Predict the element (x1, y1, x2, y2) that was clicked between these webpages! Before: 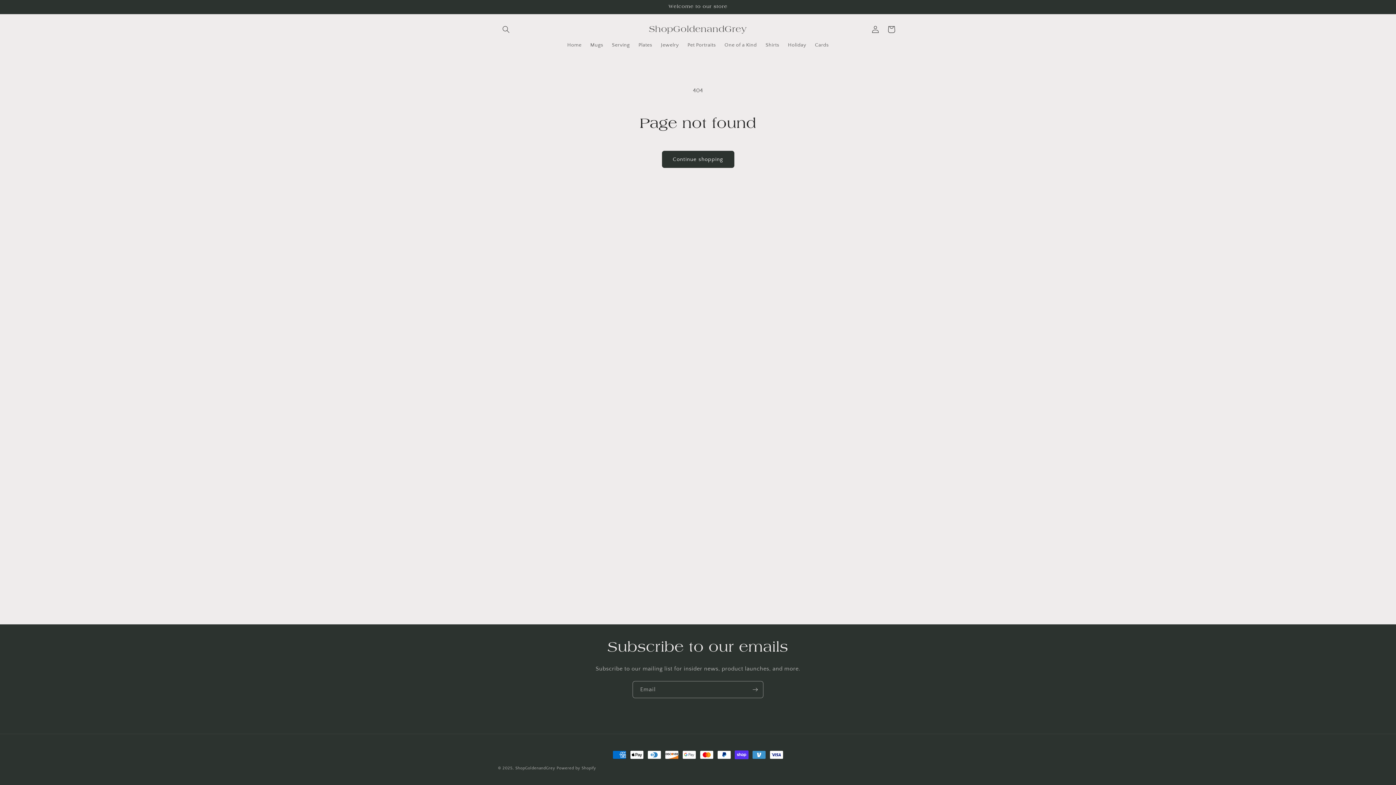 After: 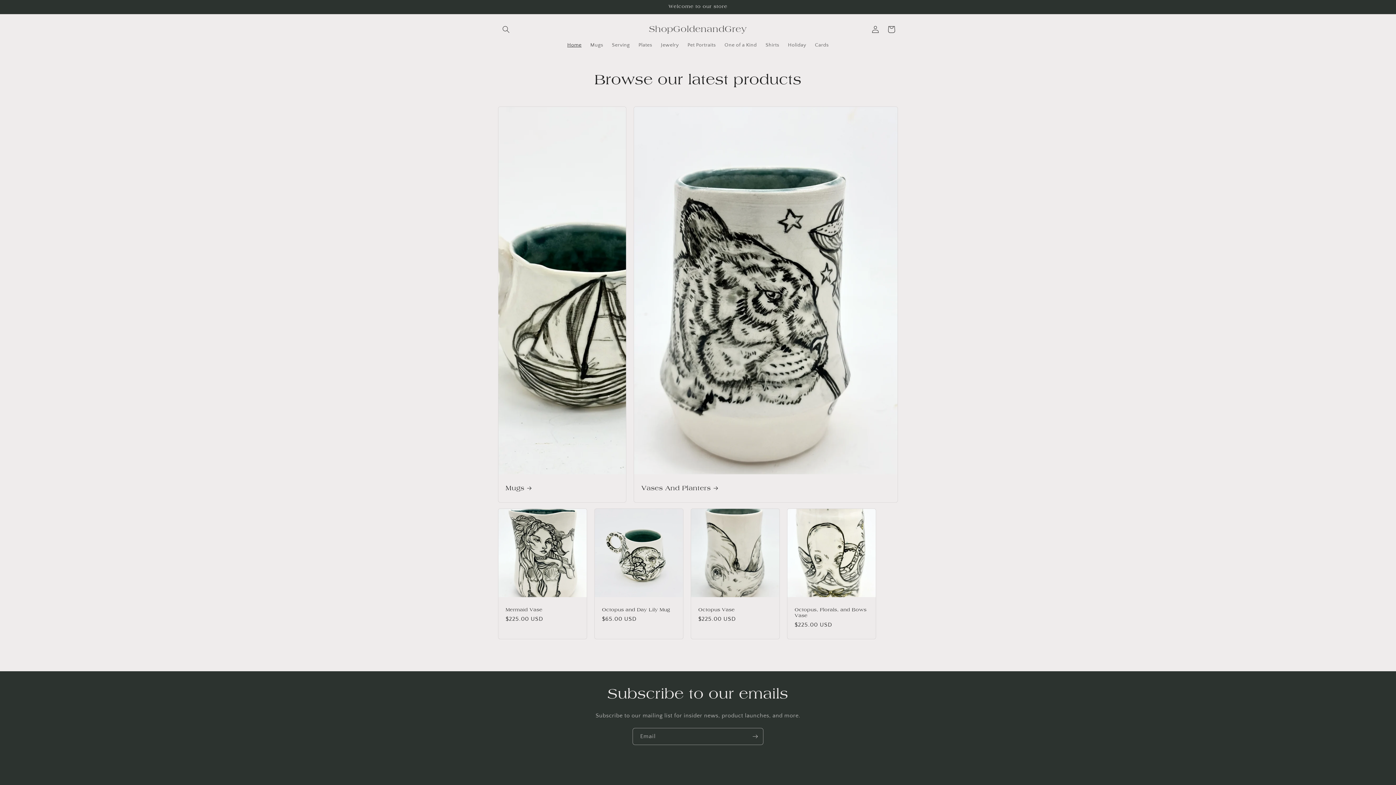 Action: bbox: (563, 37, 586, 52) label: Home